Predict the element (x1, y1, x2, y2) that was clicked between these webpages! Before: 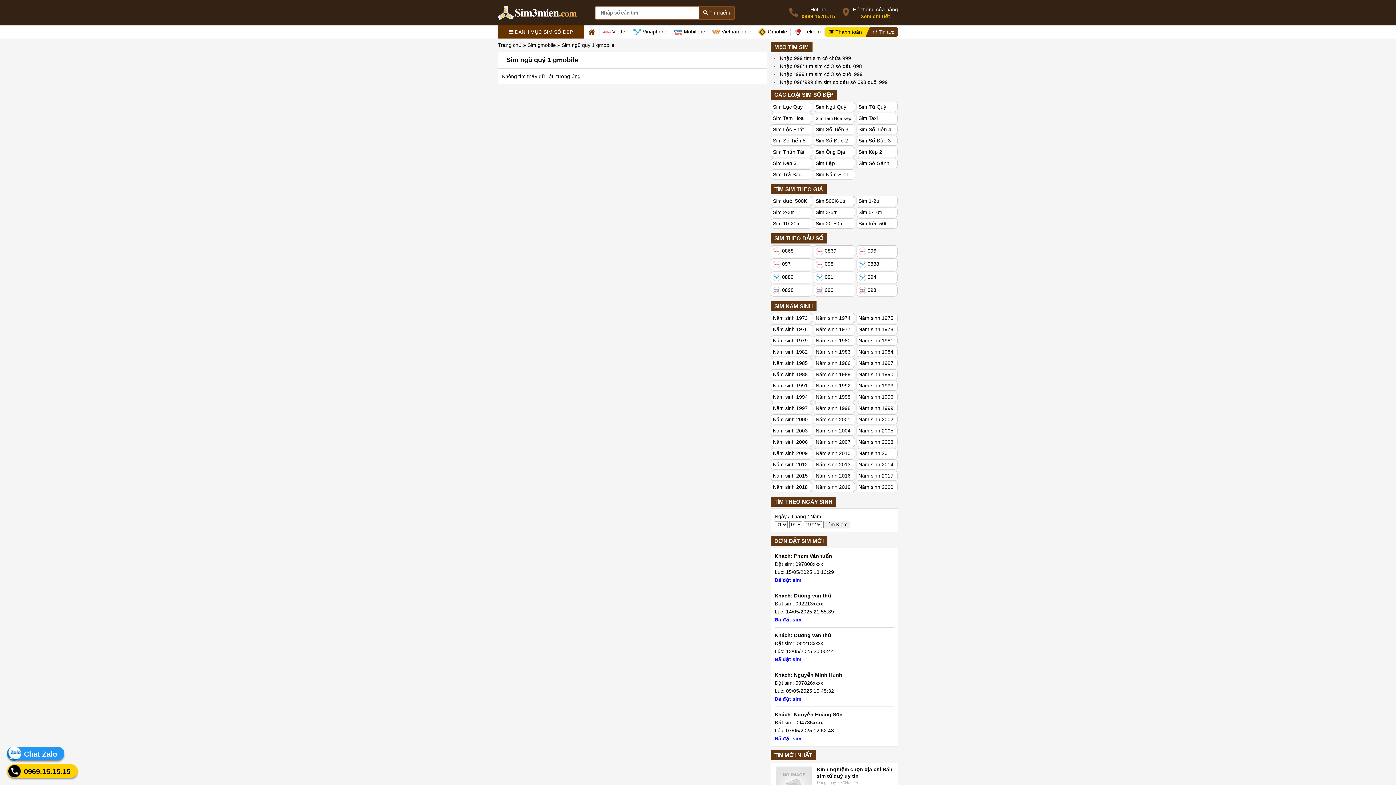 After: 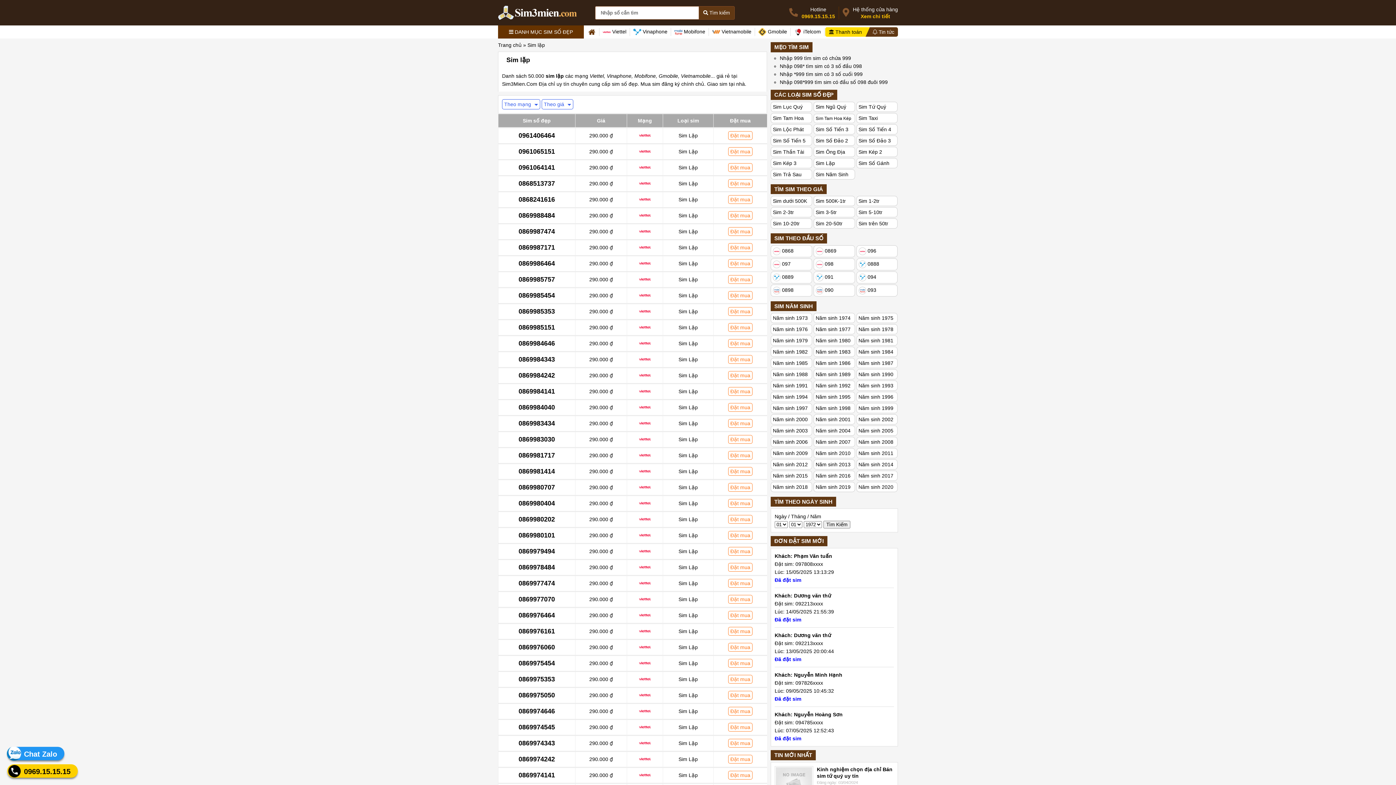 Action: label: Sim Lặp bbox: (813, 158, 855, 168)